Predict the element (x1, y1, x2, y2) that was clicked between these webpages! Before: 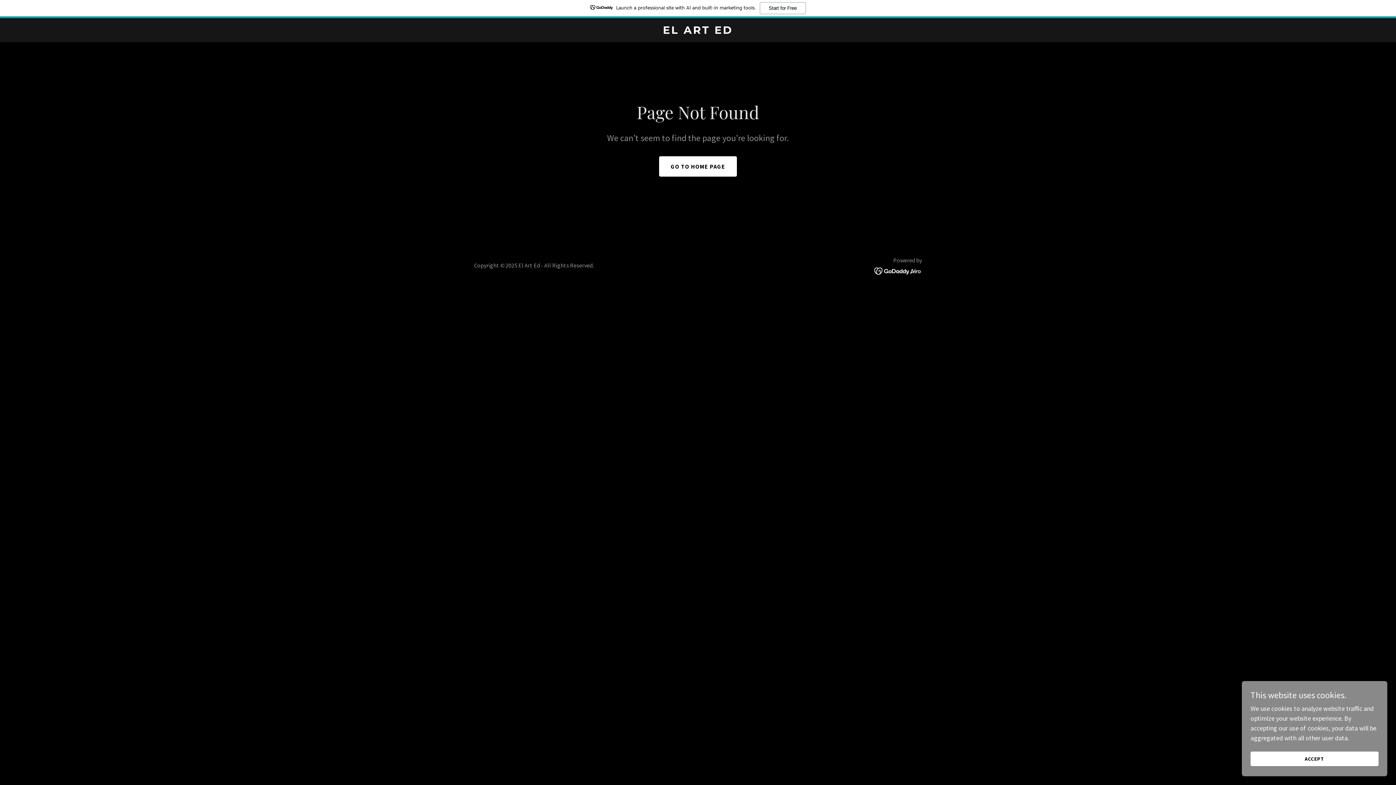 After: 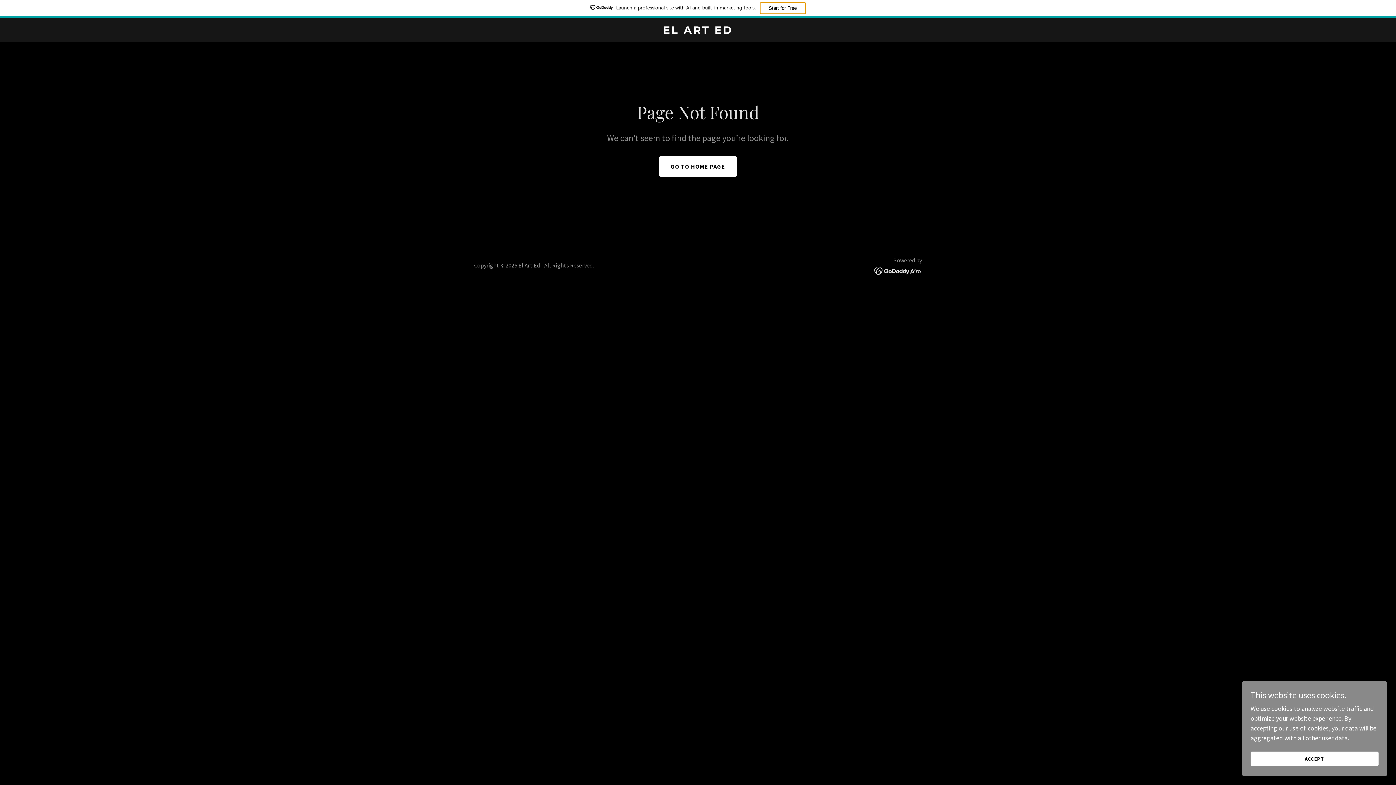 Action: bbox: (759, 2, 806, 14) label: Start for Free